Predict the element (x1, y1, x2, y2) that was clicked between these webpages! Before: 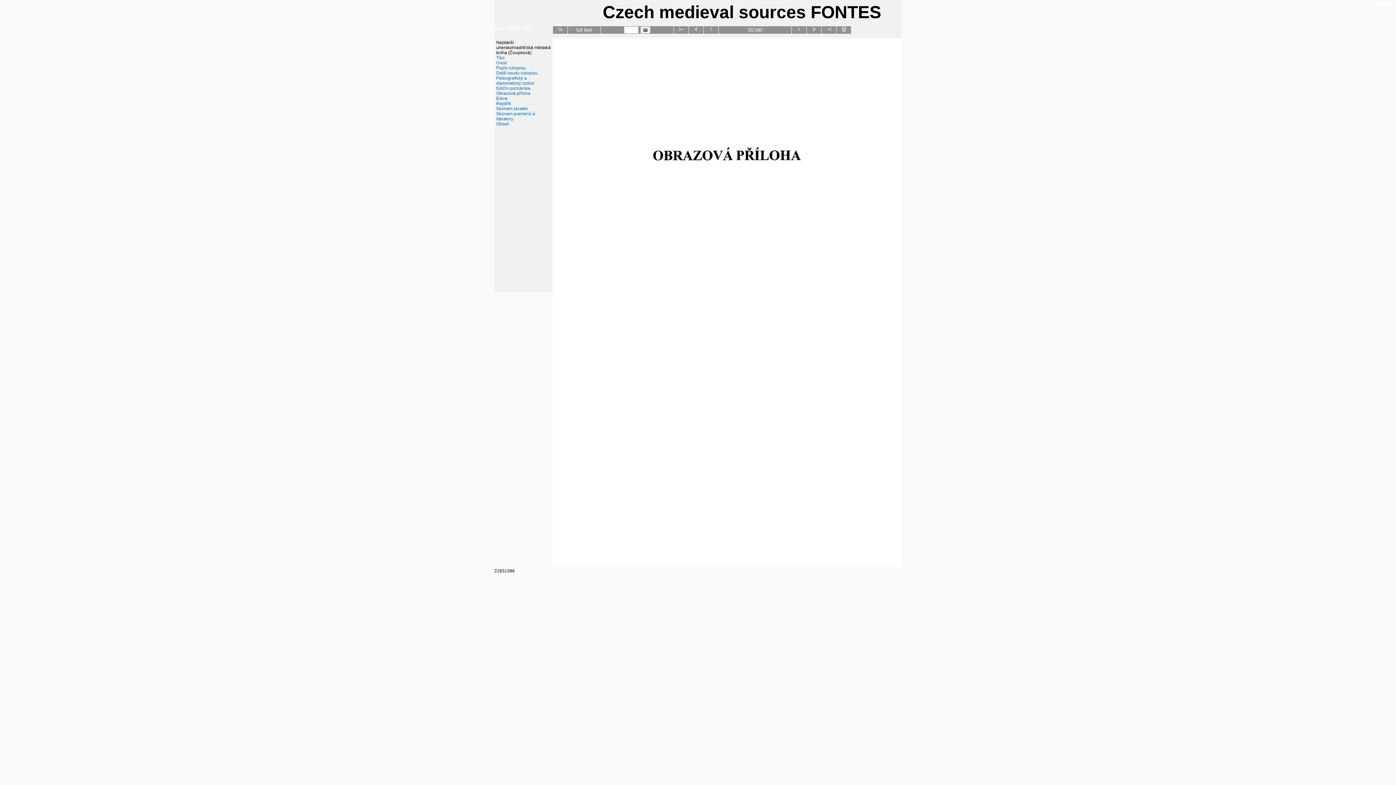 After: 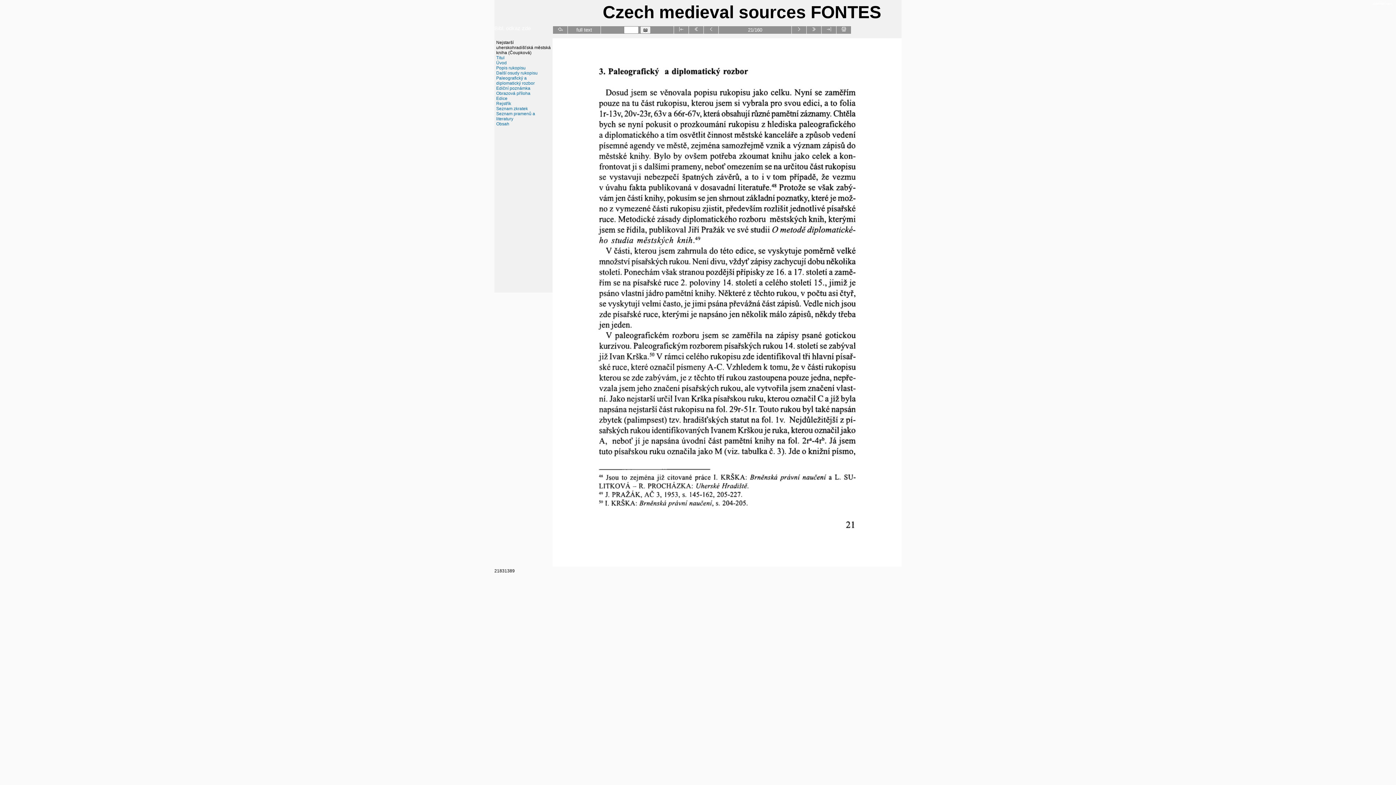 Action: bbox: (496, 75, 534, 85) label: Paleografický a diplomatický rozbor